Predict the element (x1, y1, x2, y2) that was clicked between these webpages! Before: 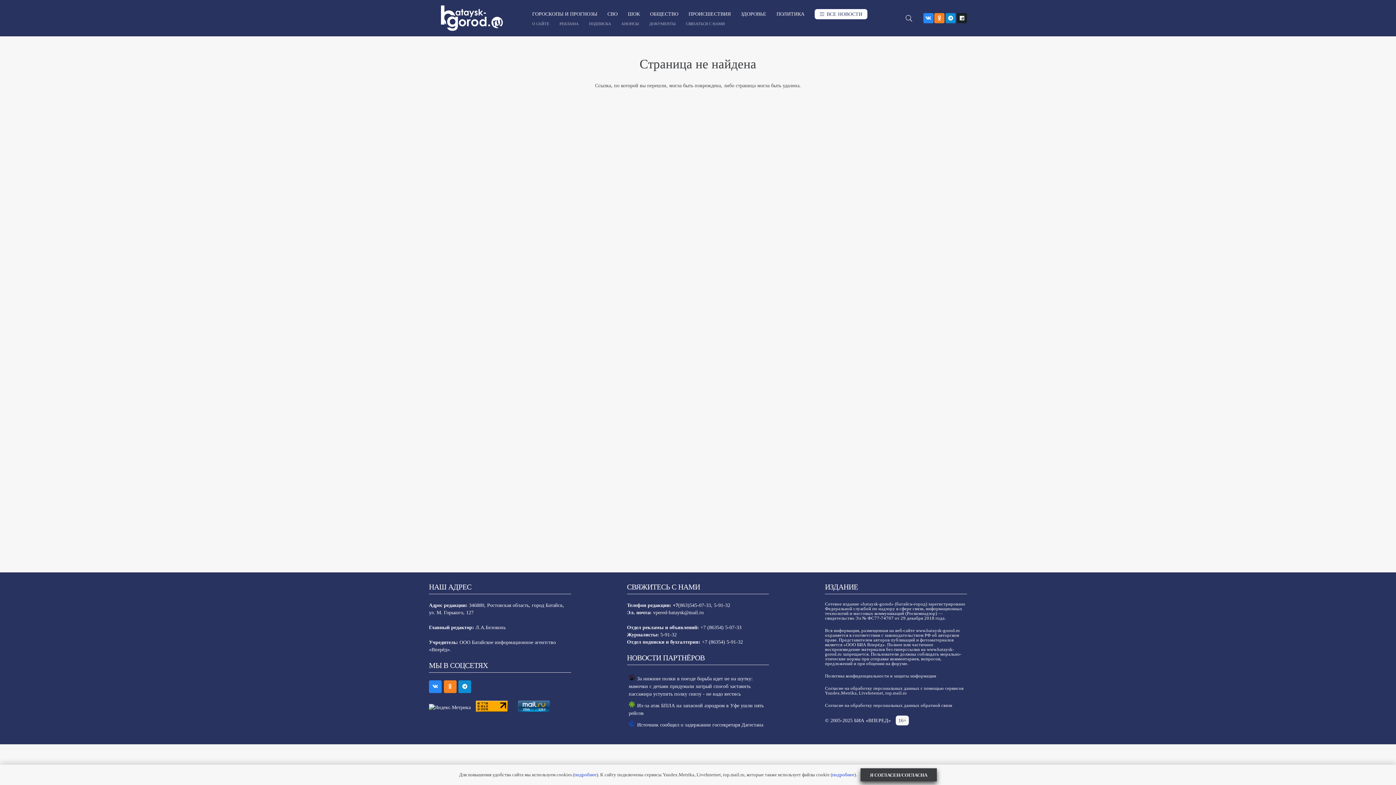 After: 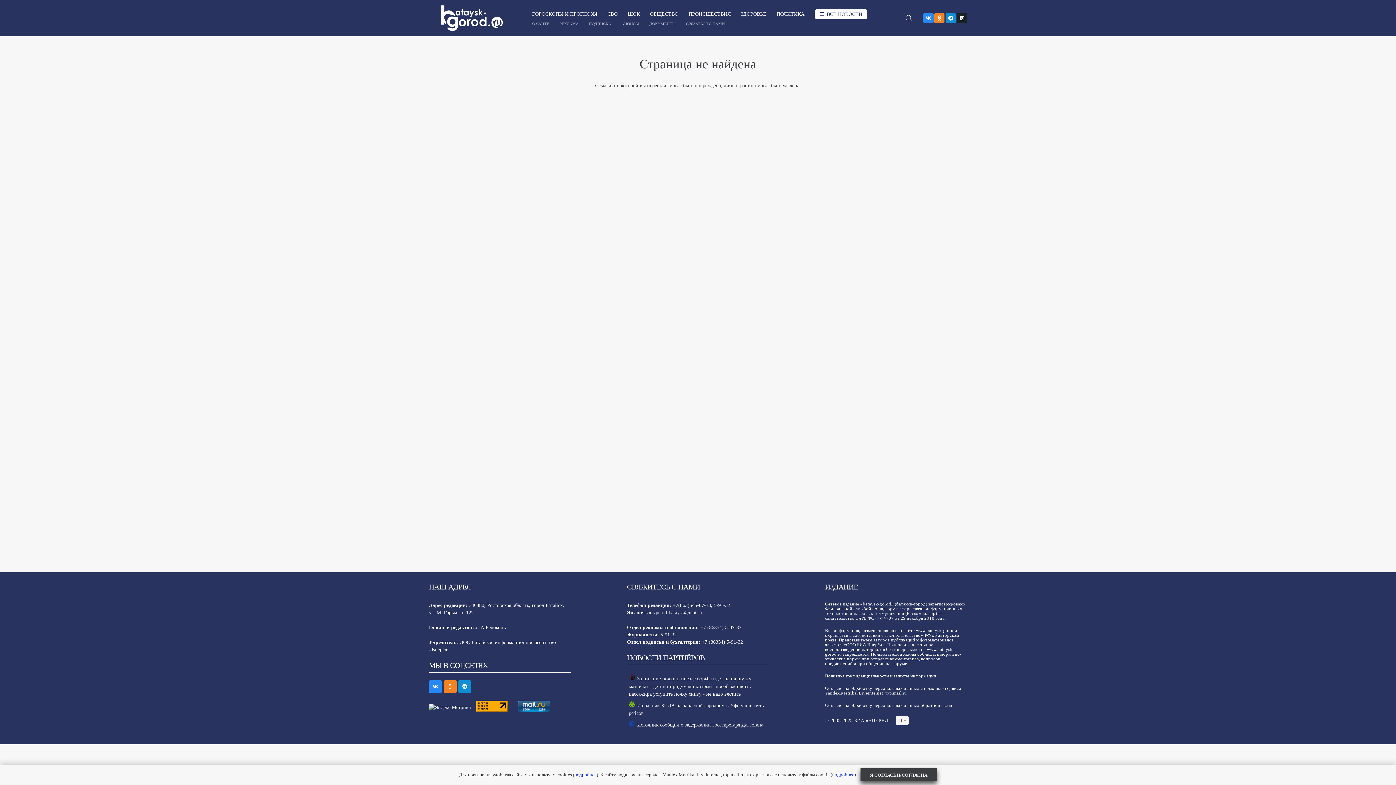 Action: label: Vkontakte bbox: (923, 13, 933, 23)